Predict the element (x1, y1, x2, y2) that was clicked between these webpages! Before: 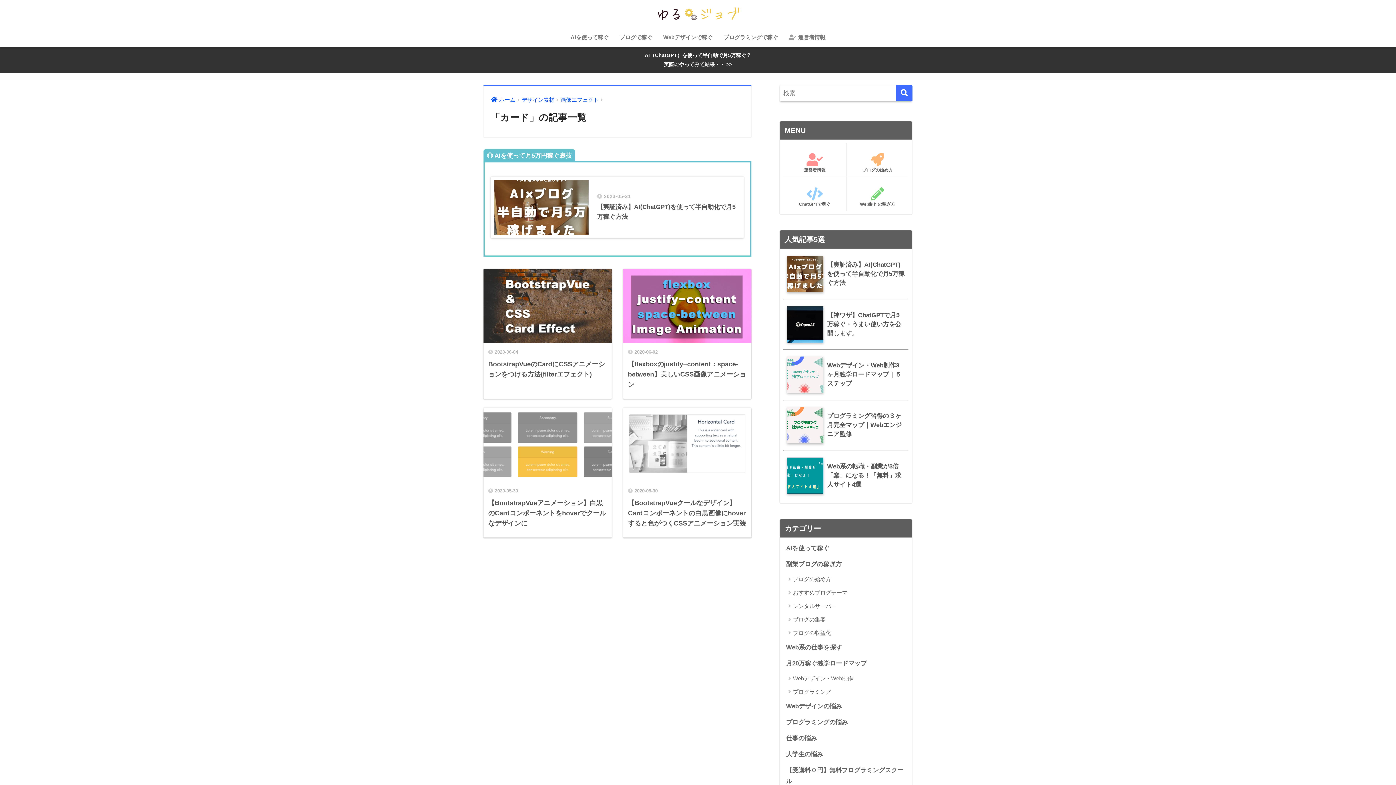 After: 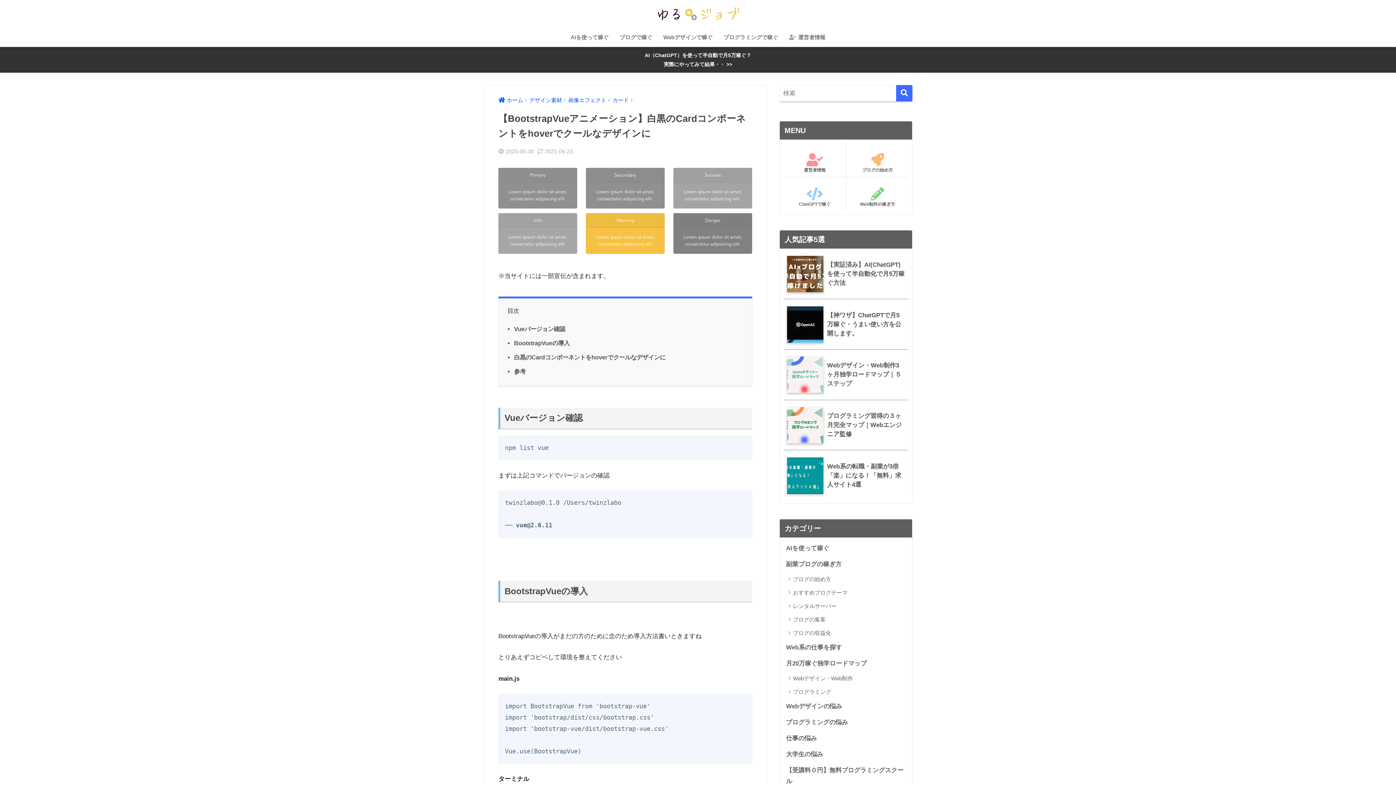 Action: bbox: (483, 407, 611, 537) label: 2020-05-30
【BootstrapVueアニメーション】白黒のCardコンポーネントをhoverでクールなデザインに